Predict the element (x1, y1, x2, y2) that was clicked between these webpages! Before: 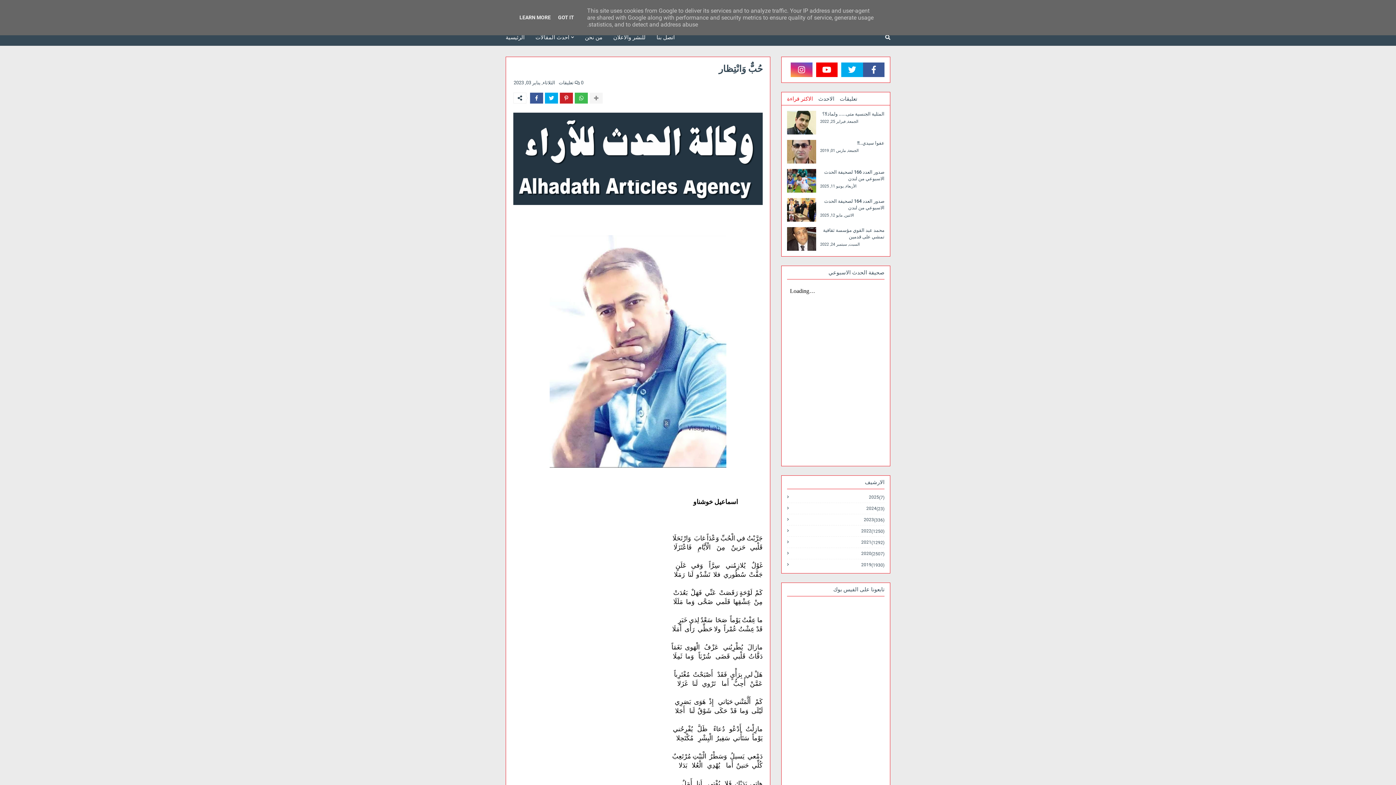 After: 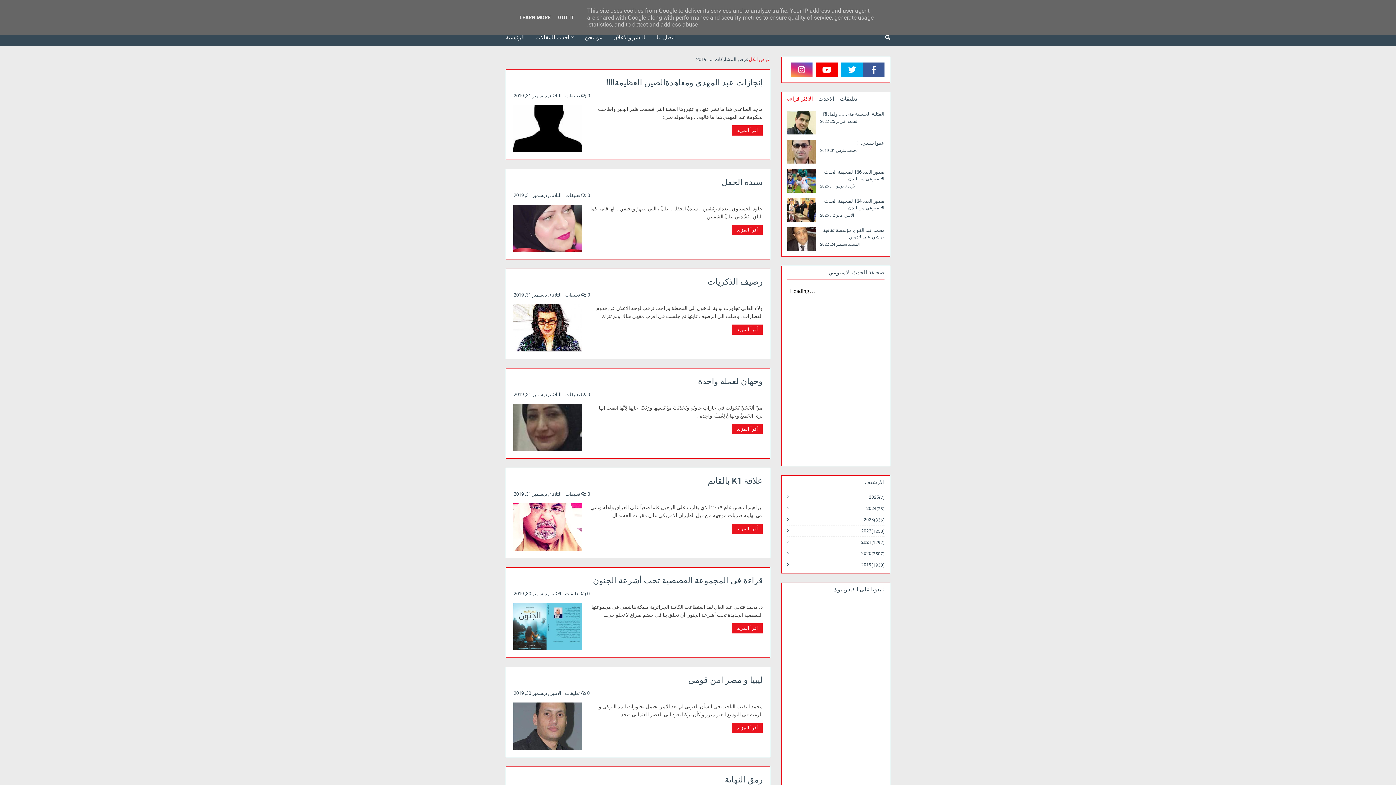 Action: bbox: (787, 559, 884, 567) label: 2019
(1930)